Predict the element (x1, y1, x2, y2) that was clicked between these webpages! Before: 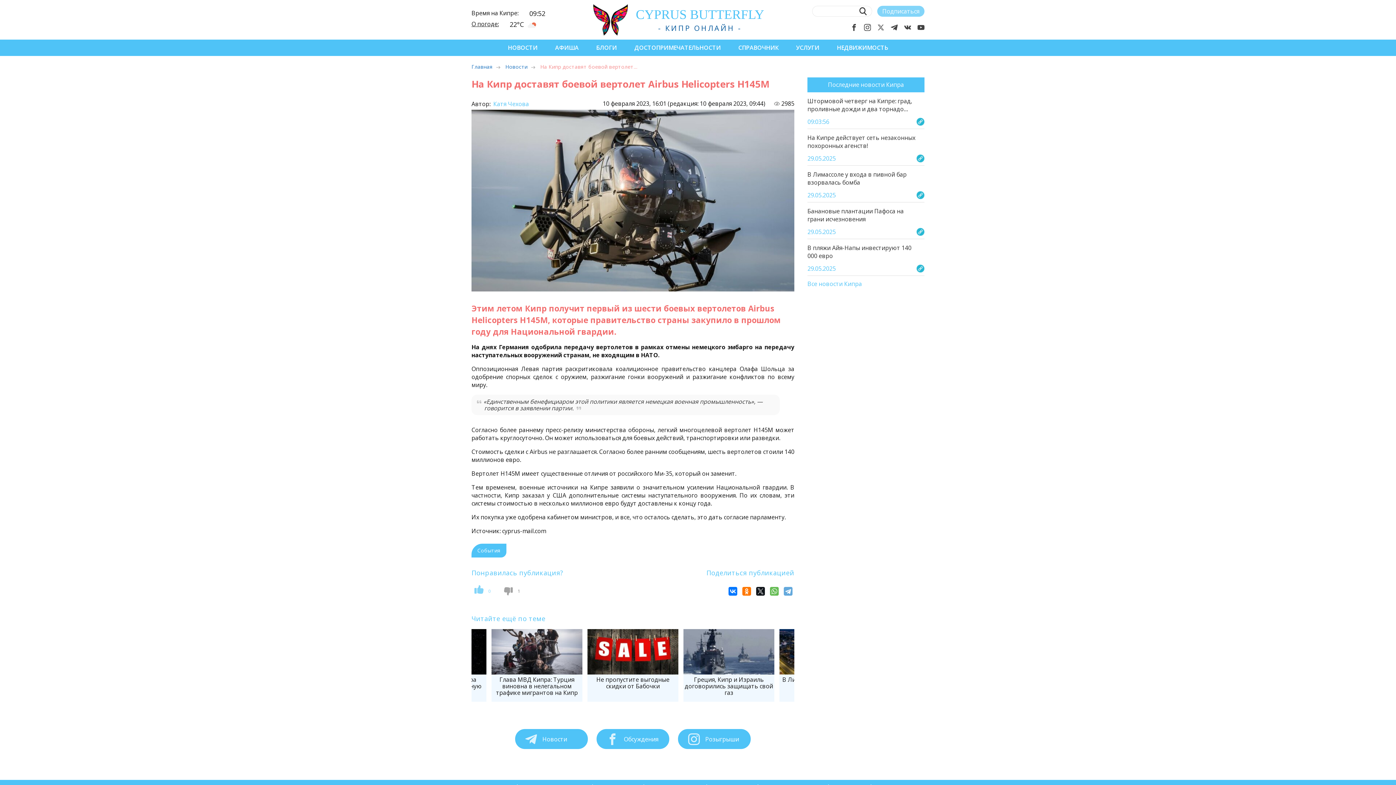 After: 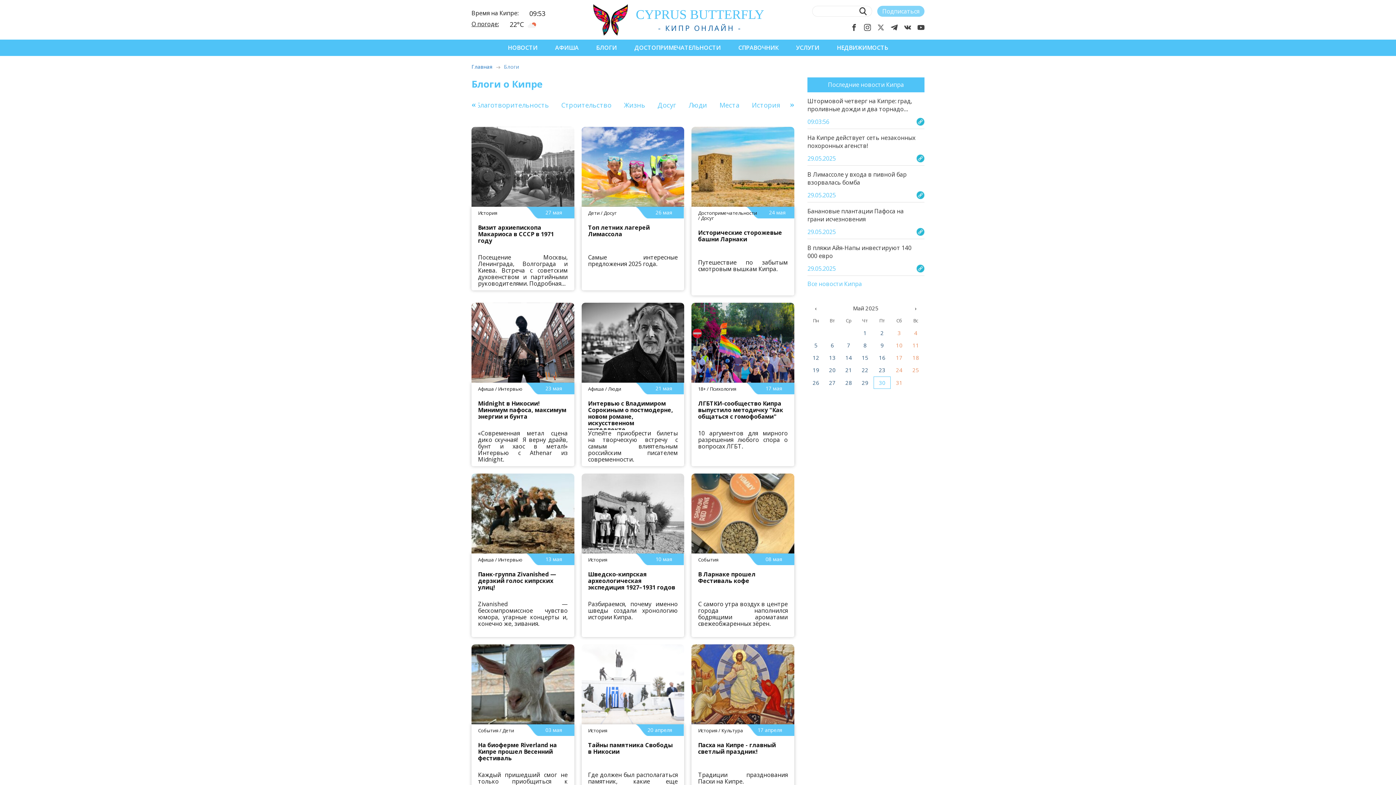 Action: label: БЛОГИ bbox: (592, 39, 620, 55)